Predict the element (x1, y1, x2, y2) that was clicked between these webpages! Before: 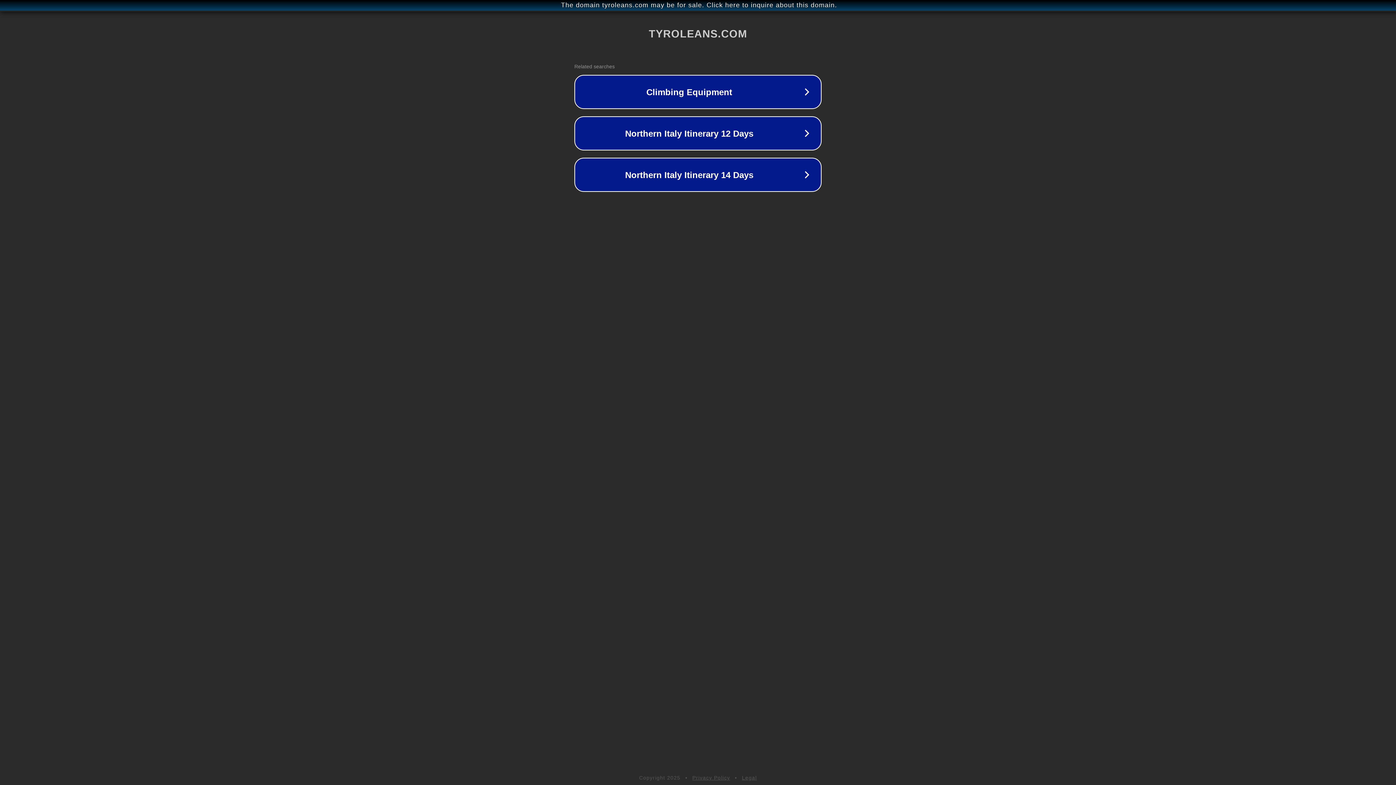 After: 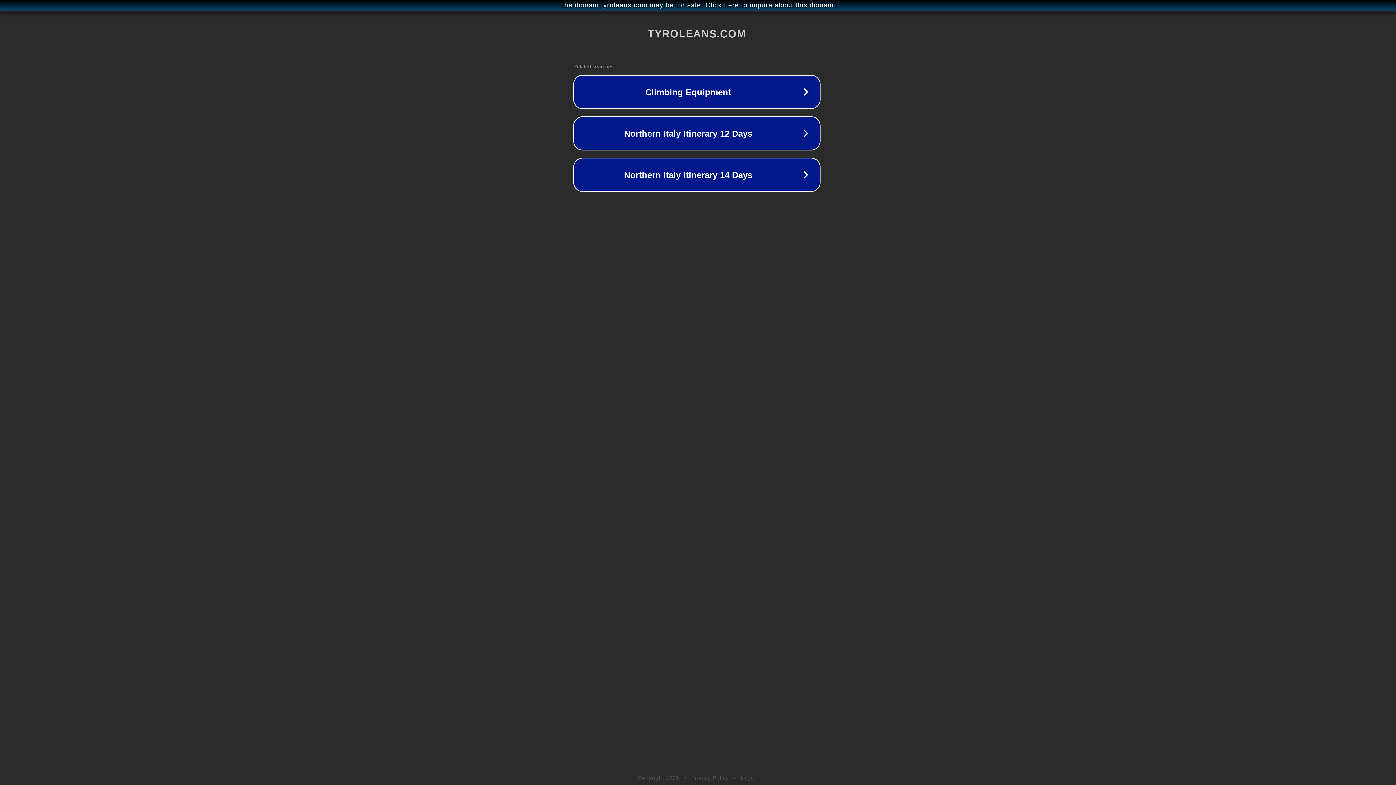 Action: bbox: (1, 1, 1397, 9) label: The domain tyroleans.com may be for sale. Click here to inquire about this domain.